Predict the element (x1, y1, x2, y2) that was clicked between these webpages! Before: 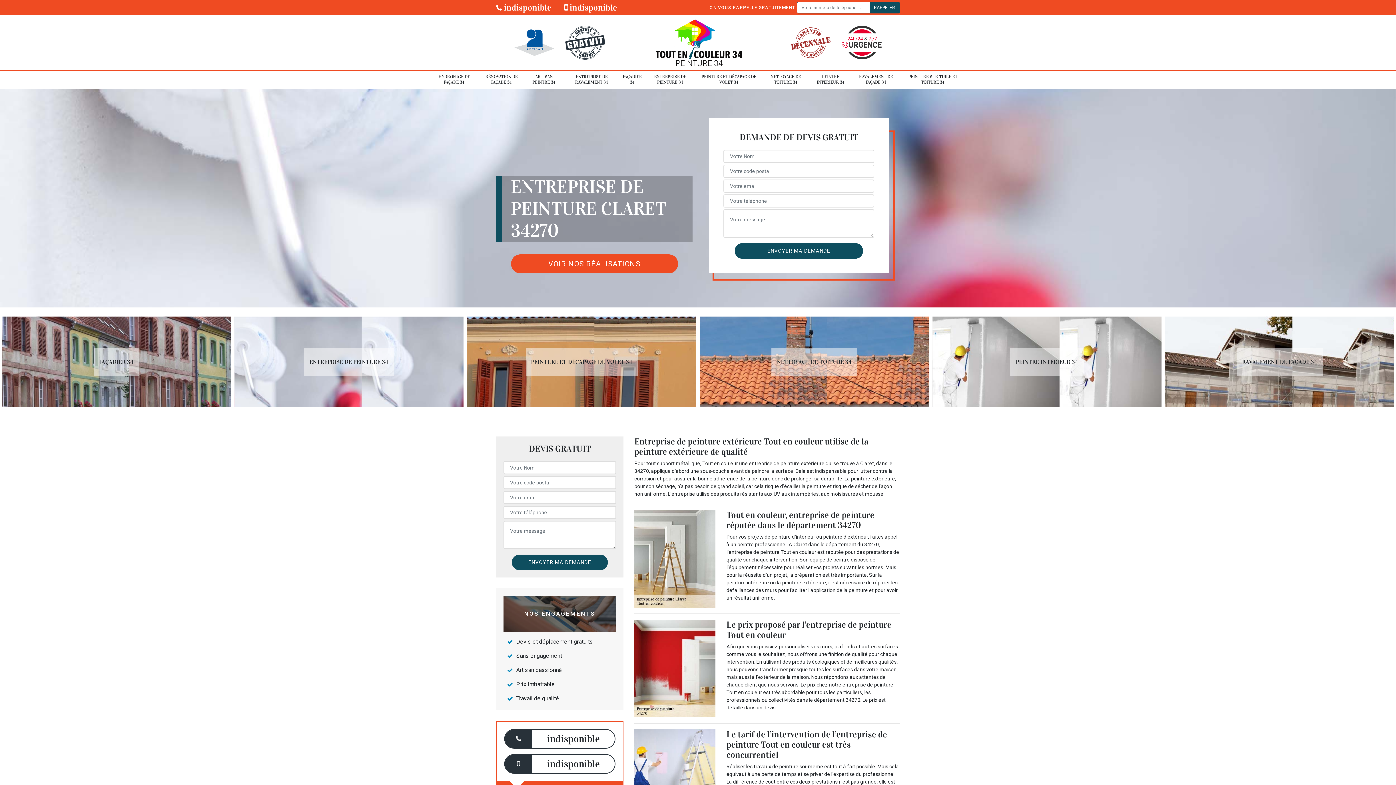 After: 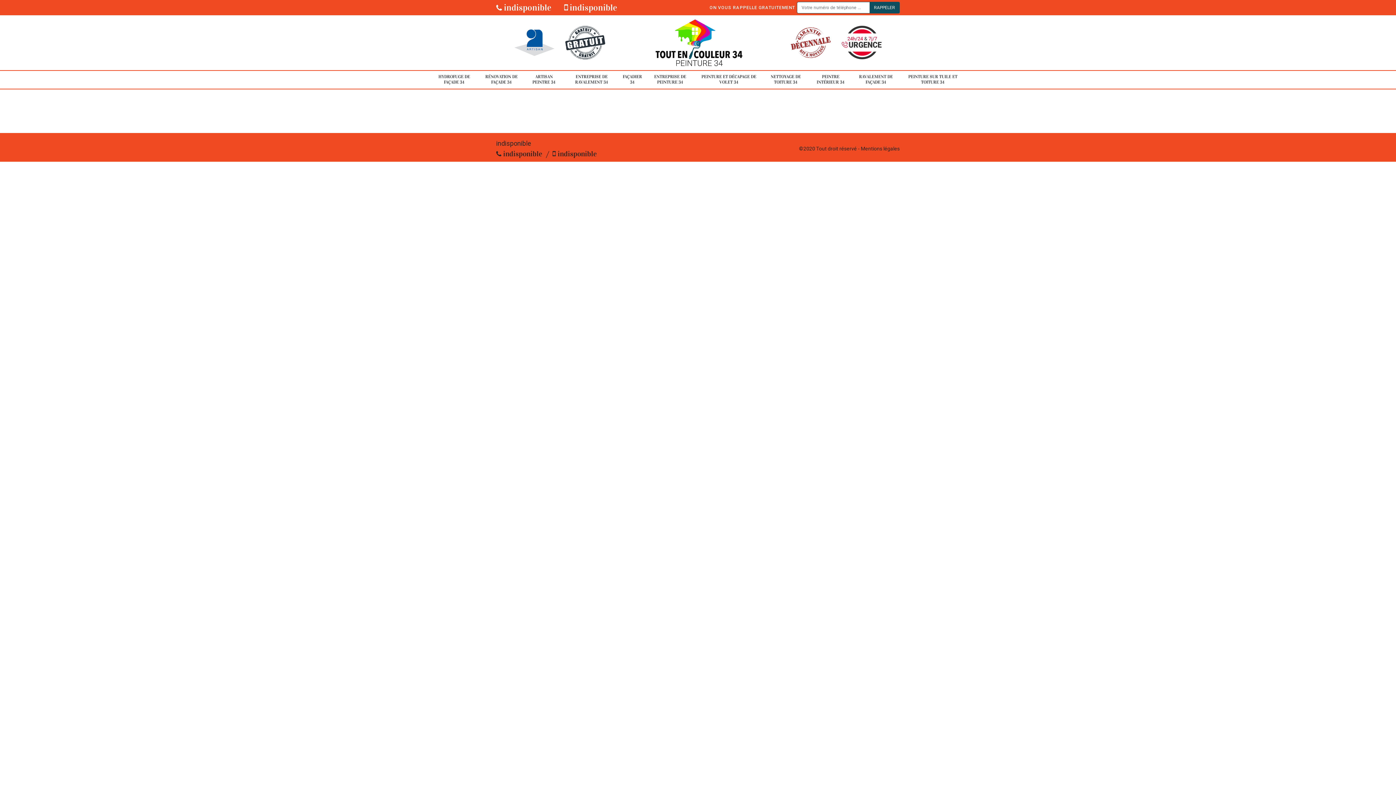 Action: bbox: (511, 254, 678, 273) label: VOIR NOS RÉALISATIONS